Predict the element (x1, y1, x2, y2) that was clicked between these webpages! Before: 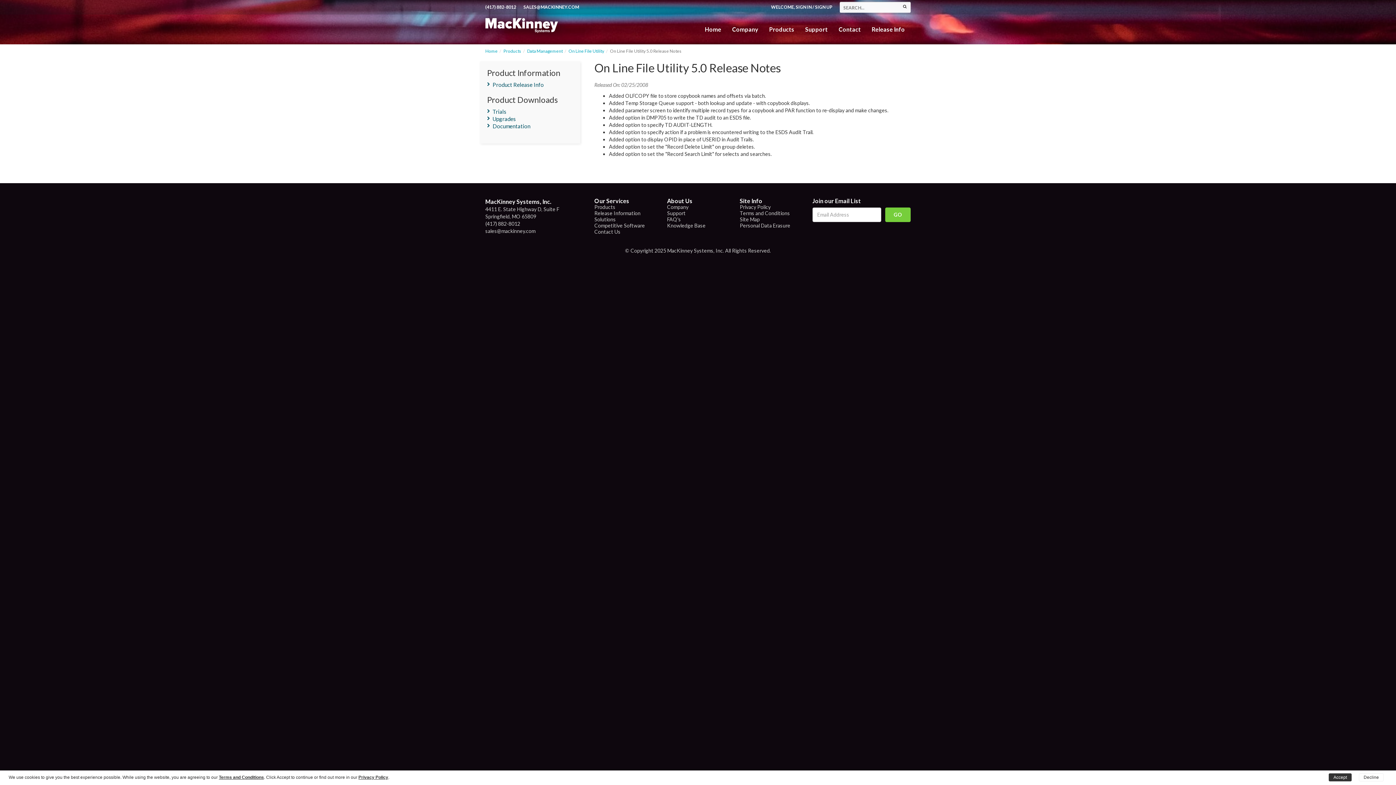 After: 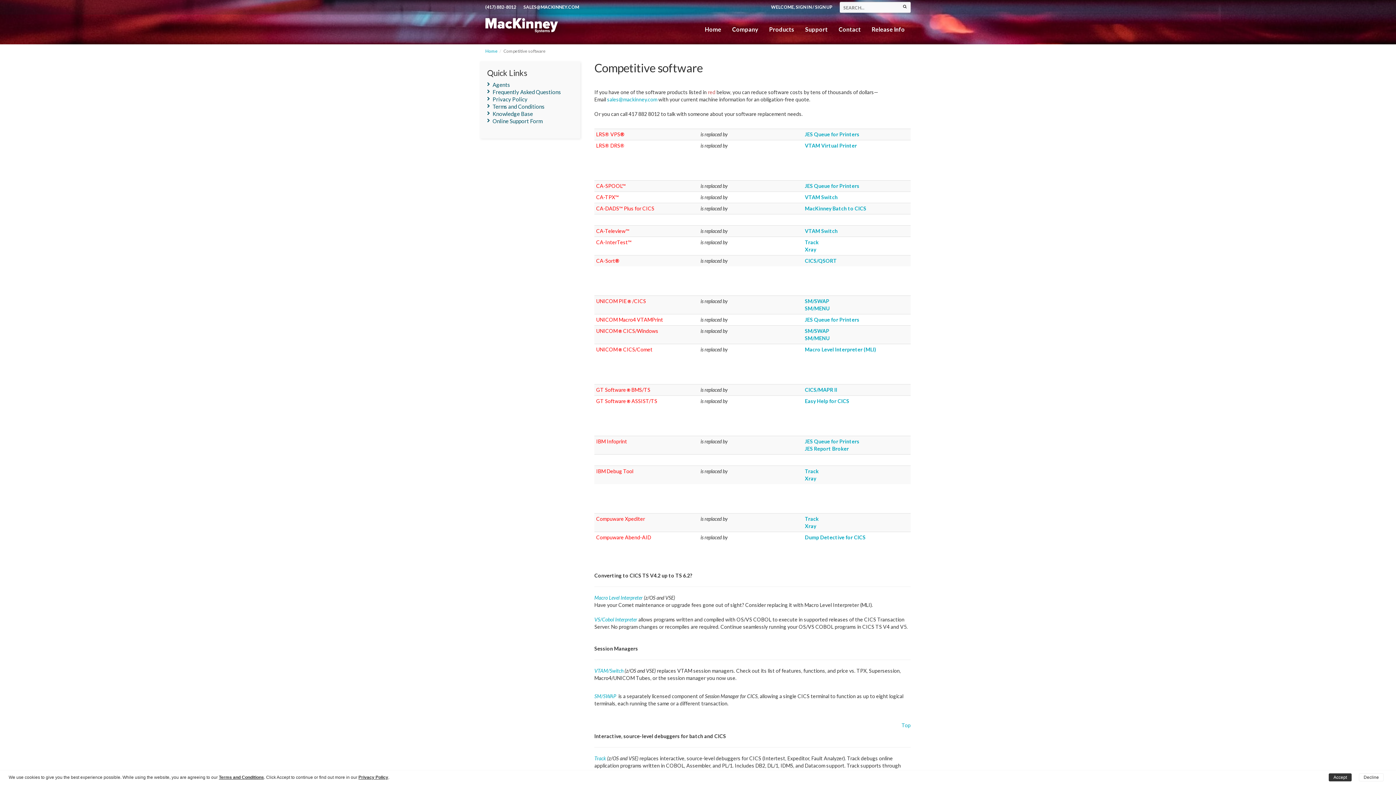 Action: label: Competitive Software bbox: (594, 222, 645, 228)